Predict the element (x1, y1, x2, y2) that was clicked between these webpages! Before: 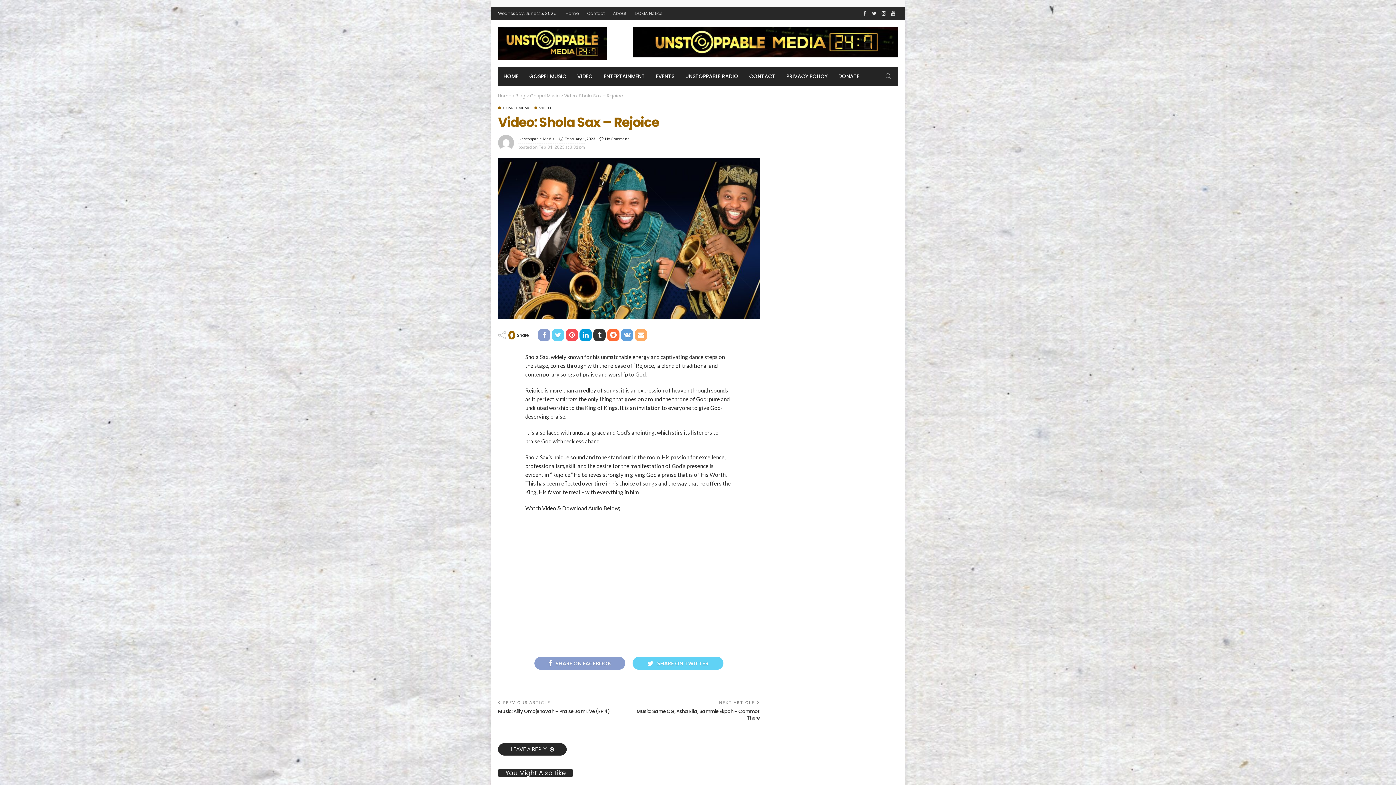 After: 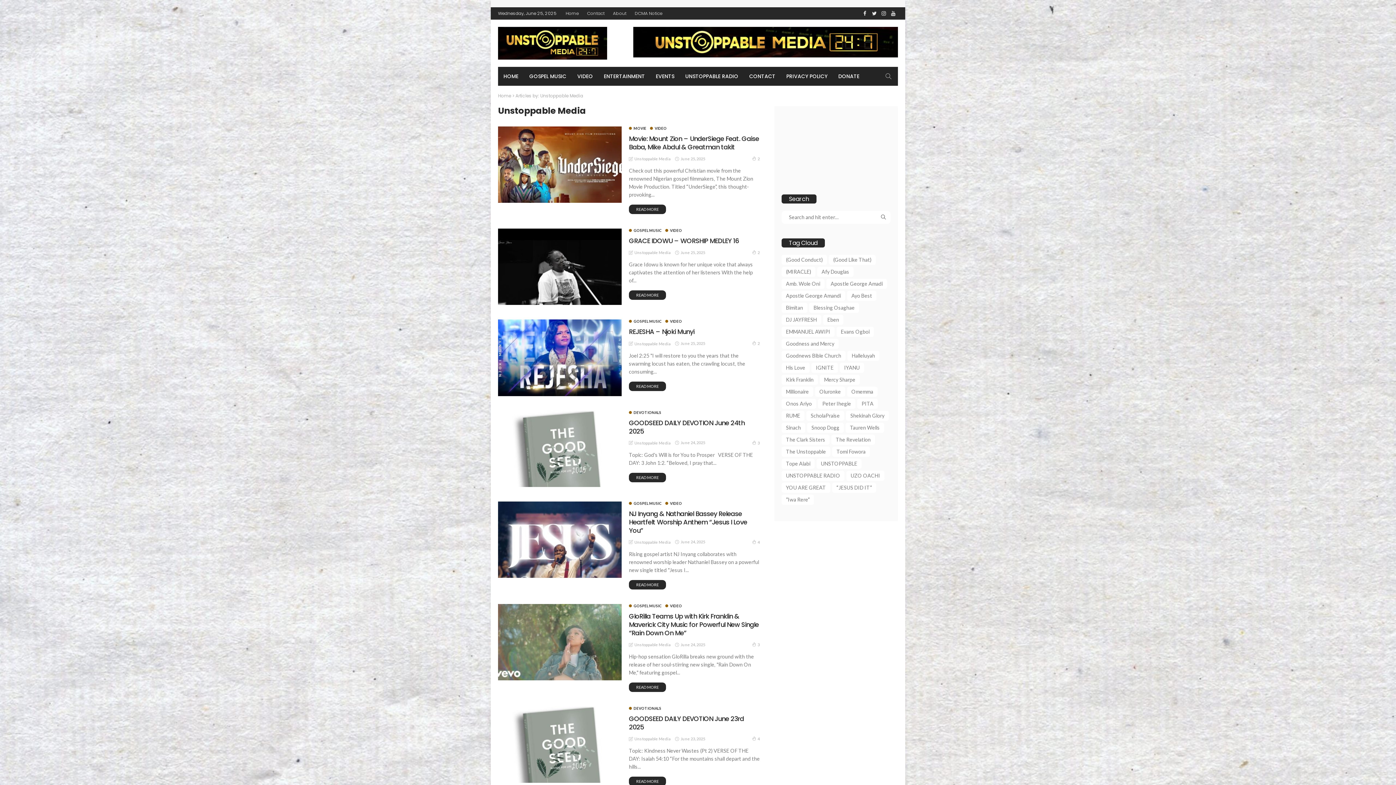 Action: bbox: (498, 134, 514, 150)